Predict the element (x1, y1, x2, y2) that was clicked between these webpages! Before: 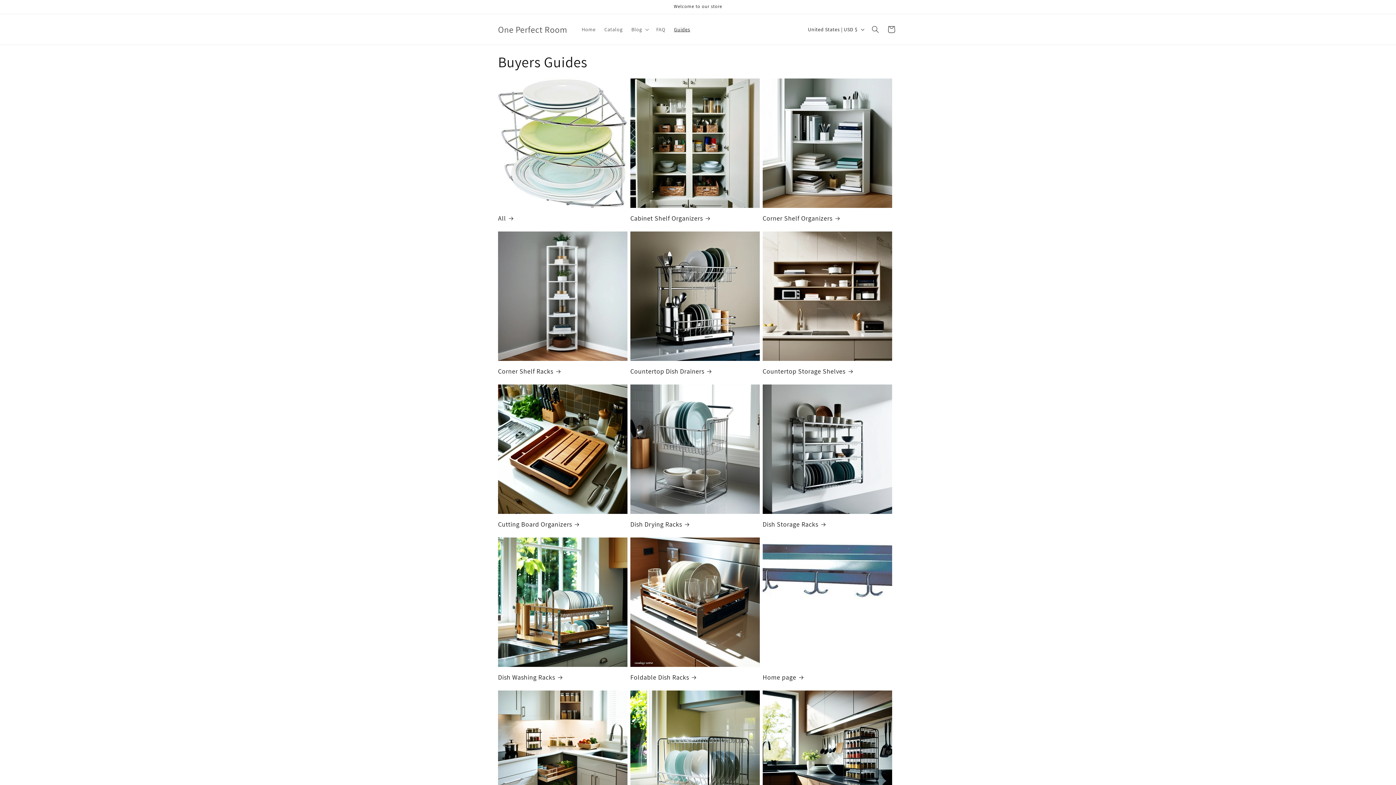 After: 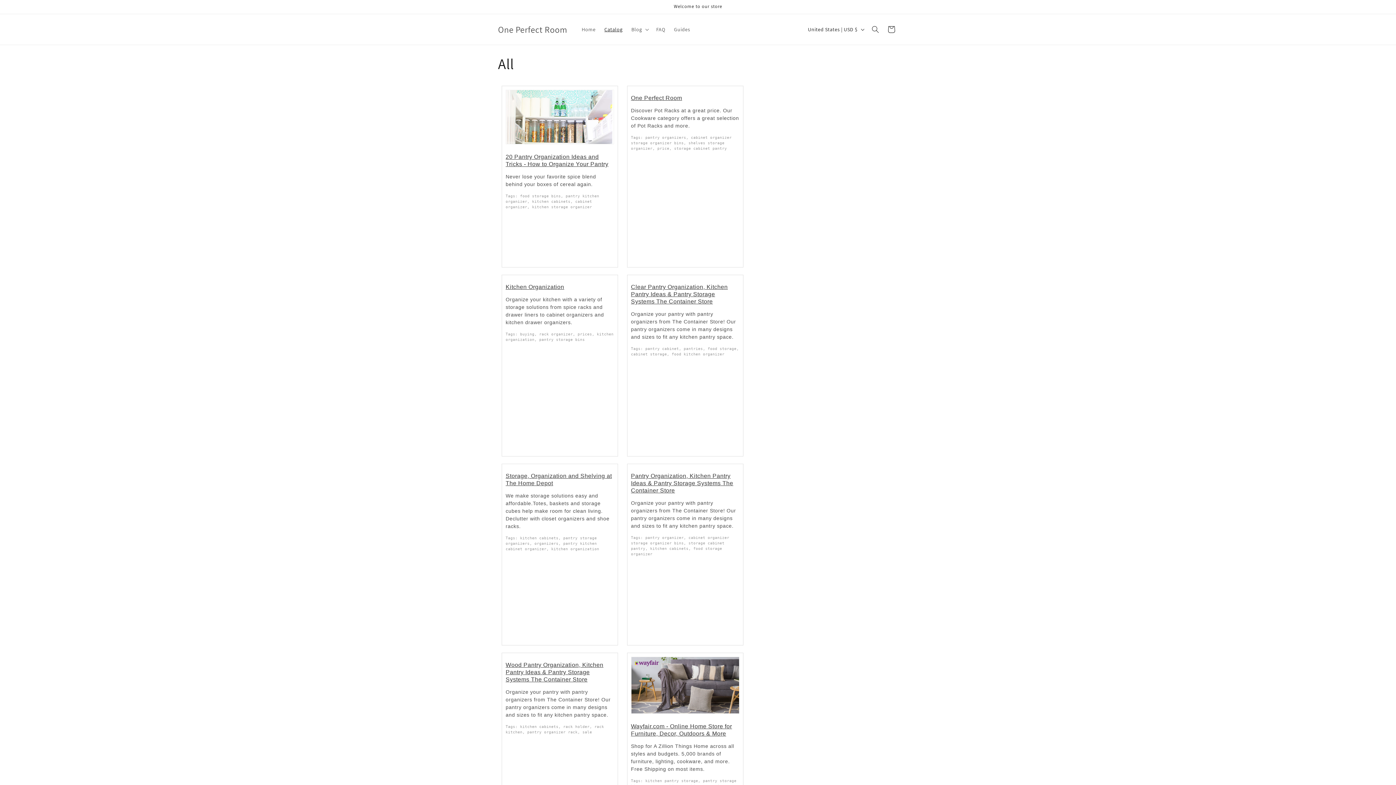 Action: bbox: (600, 21, 627, 37) label: Catalog